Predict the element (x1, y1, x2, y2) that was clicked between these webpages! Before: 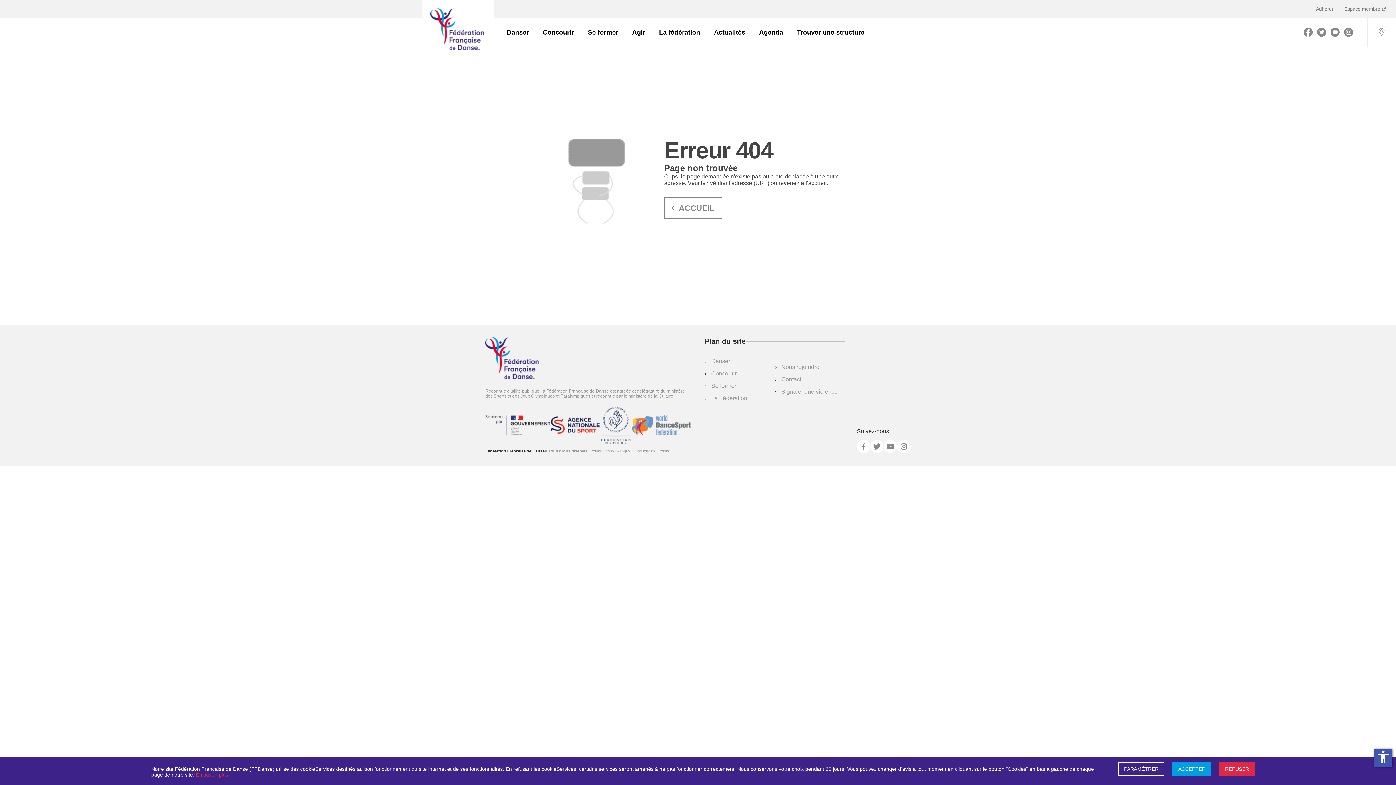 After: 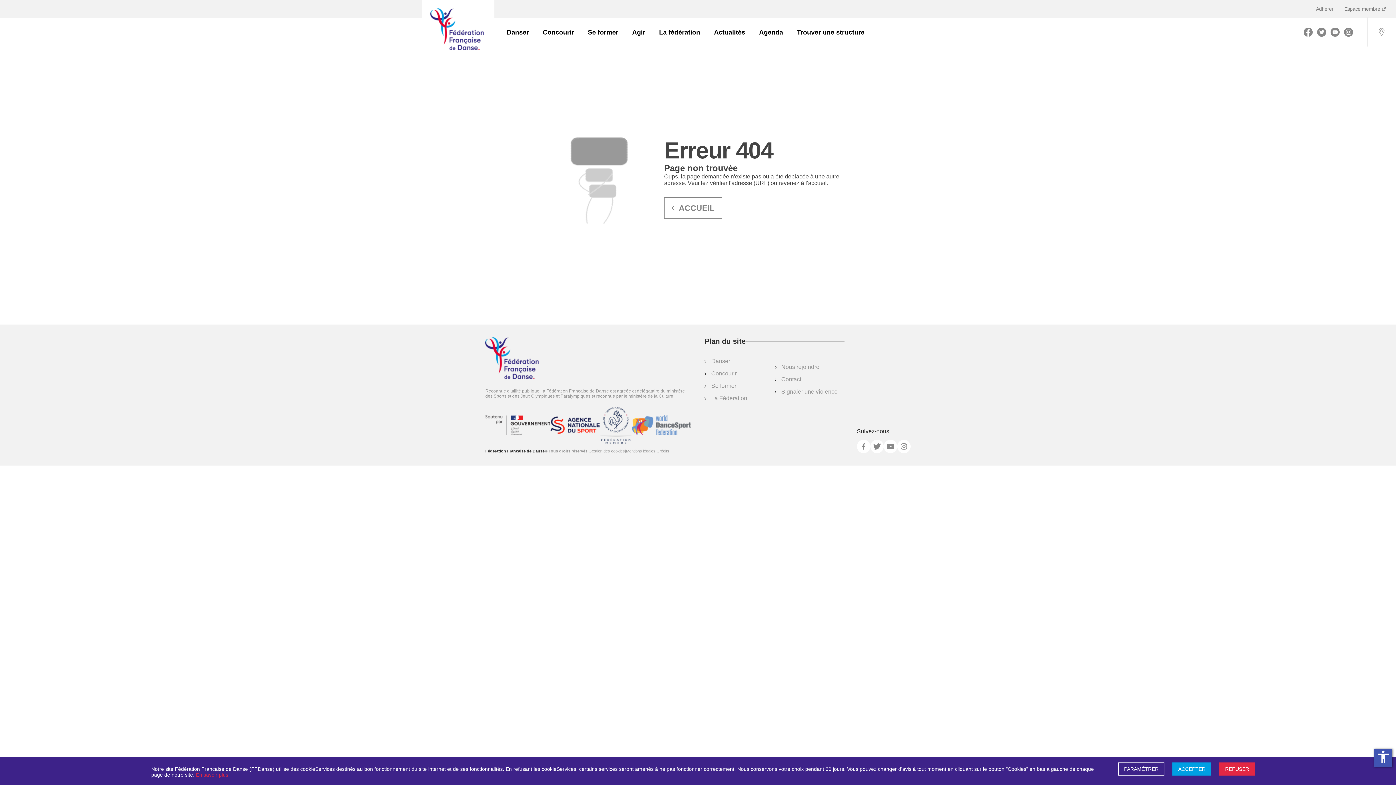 Action: bbox: (600, 406, 632, 444)